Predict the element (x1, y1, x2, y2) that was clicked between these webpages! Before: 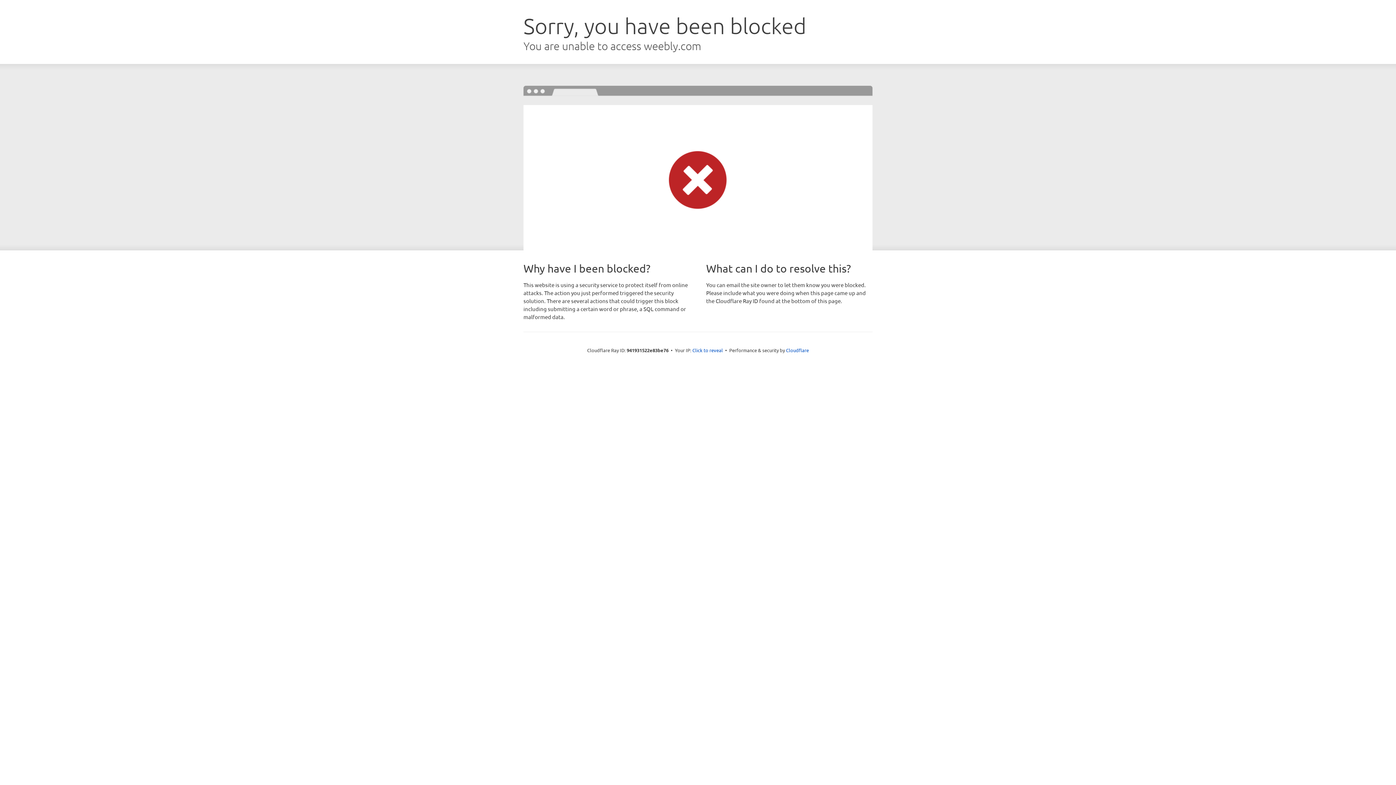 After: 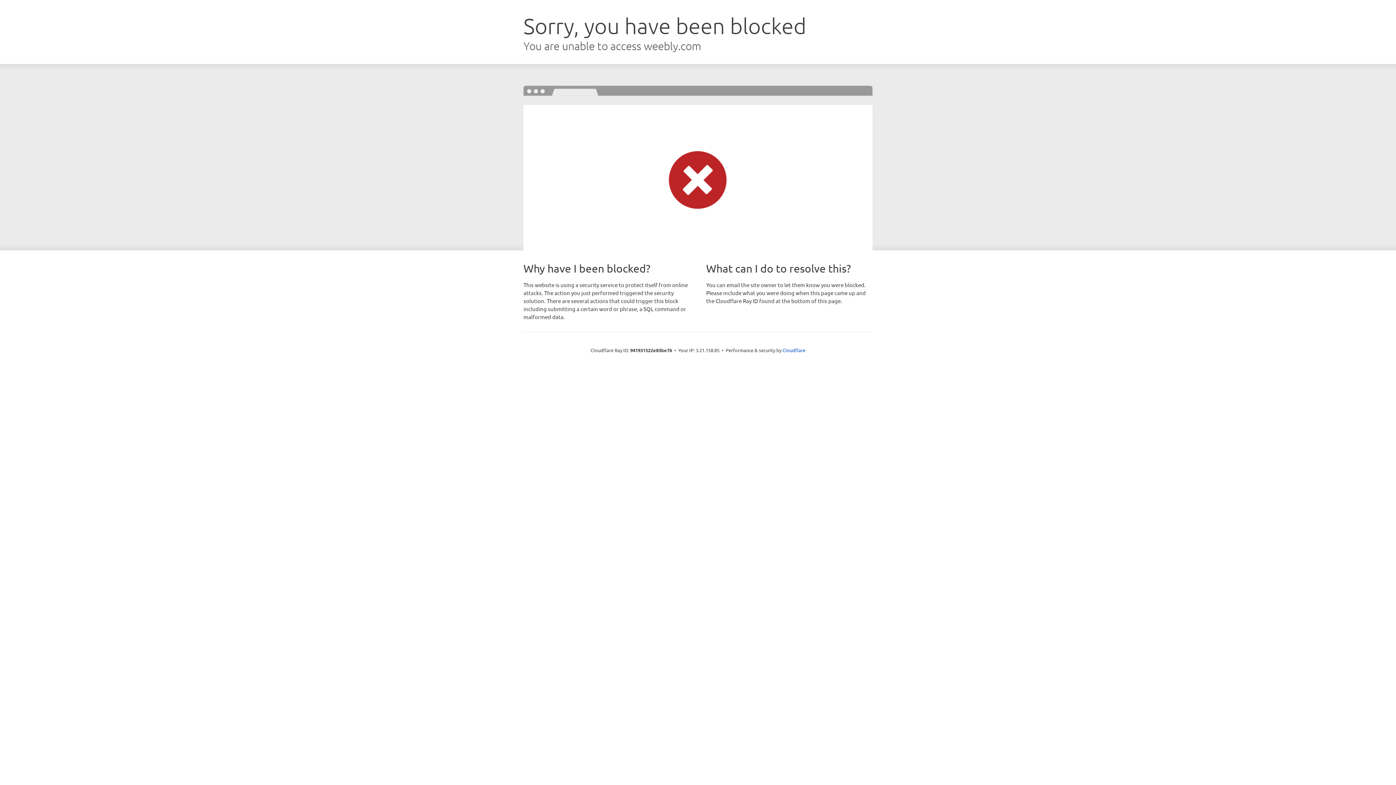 Action: bbox: (692, 346, 723, 353) label: Click to reveal